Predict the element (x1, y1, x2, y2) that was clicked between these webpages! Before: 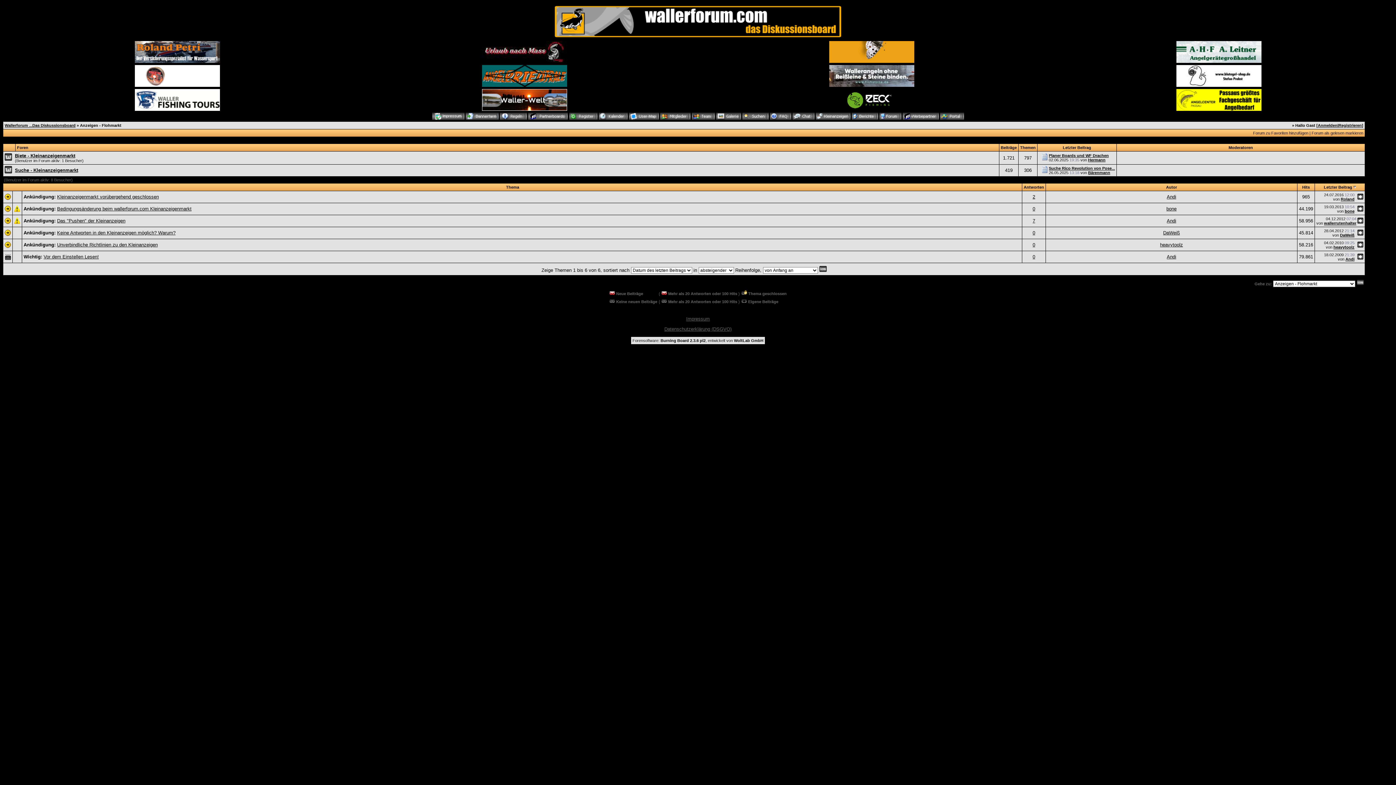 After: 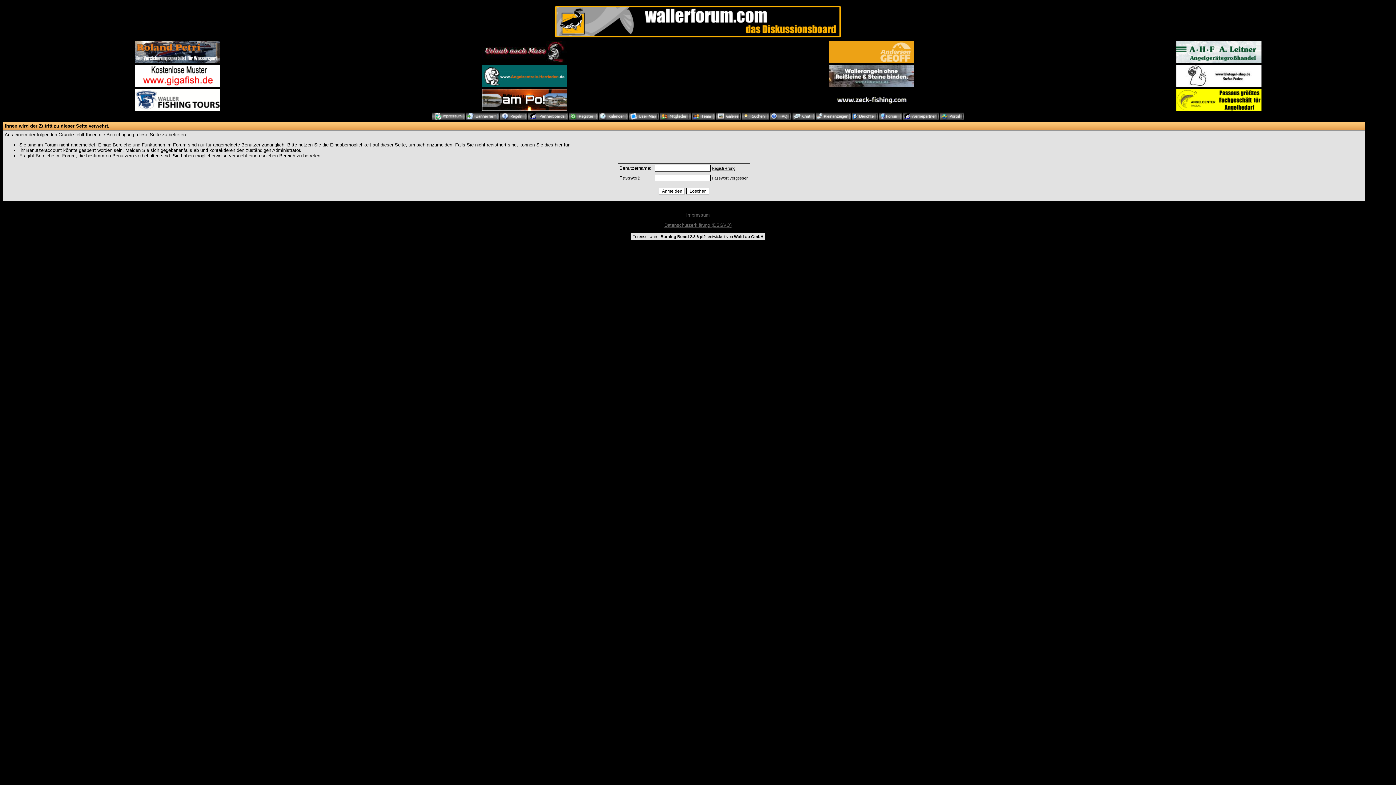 Action: label: Forum zu Favoriten hinzufügen bbox: (1253, 130, 1308, 135)